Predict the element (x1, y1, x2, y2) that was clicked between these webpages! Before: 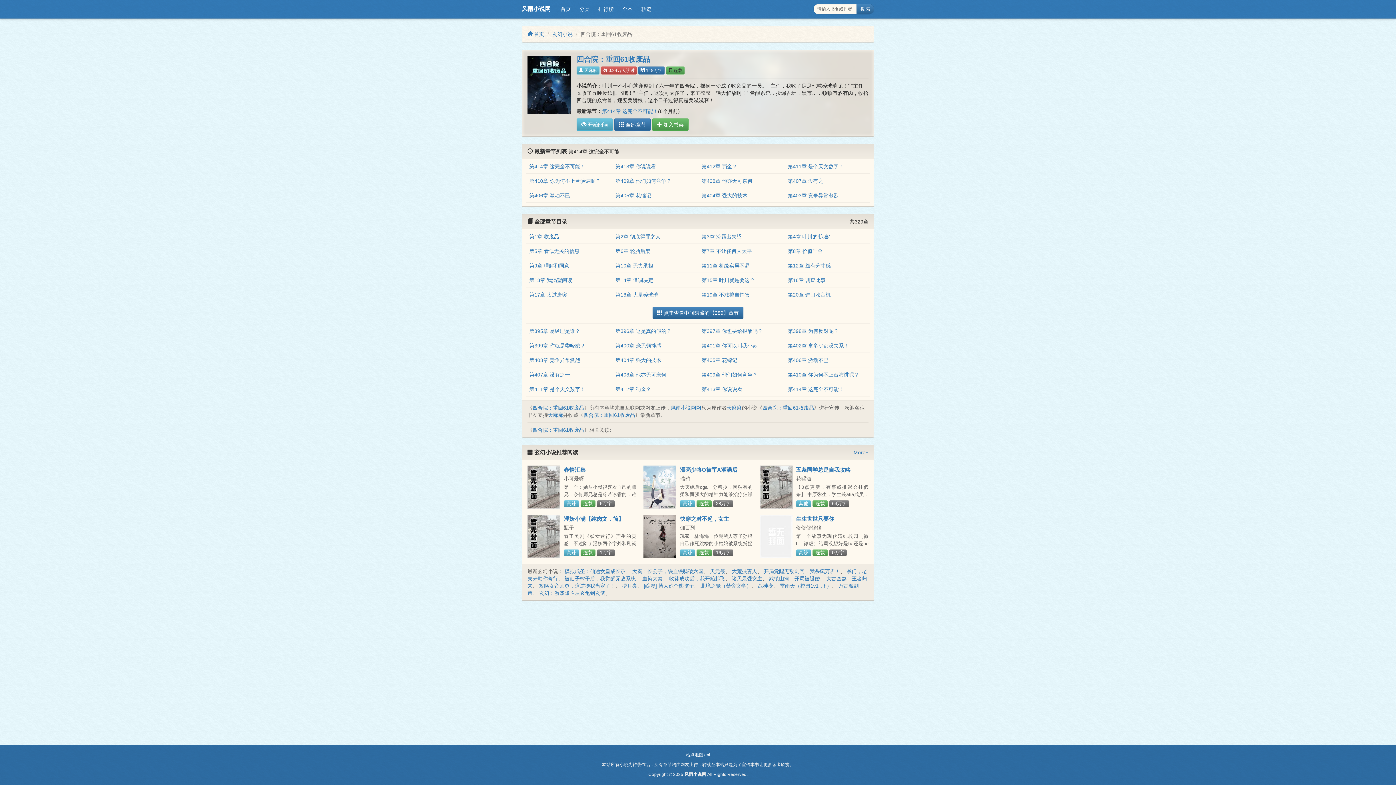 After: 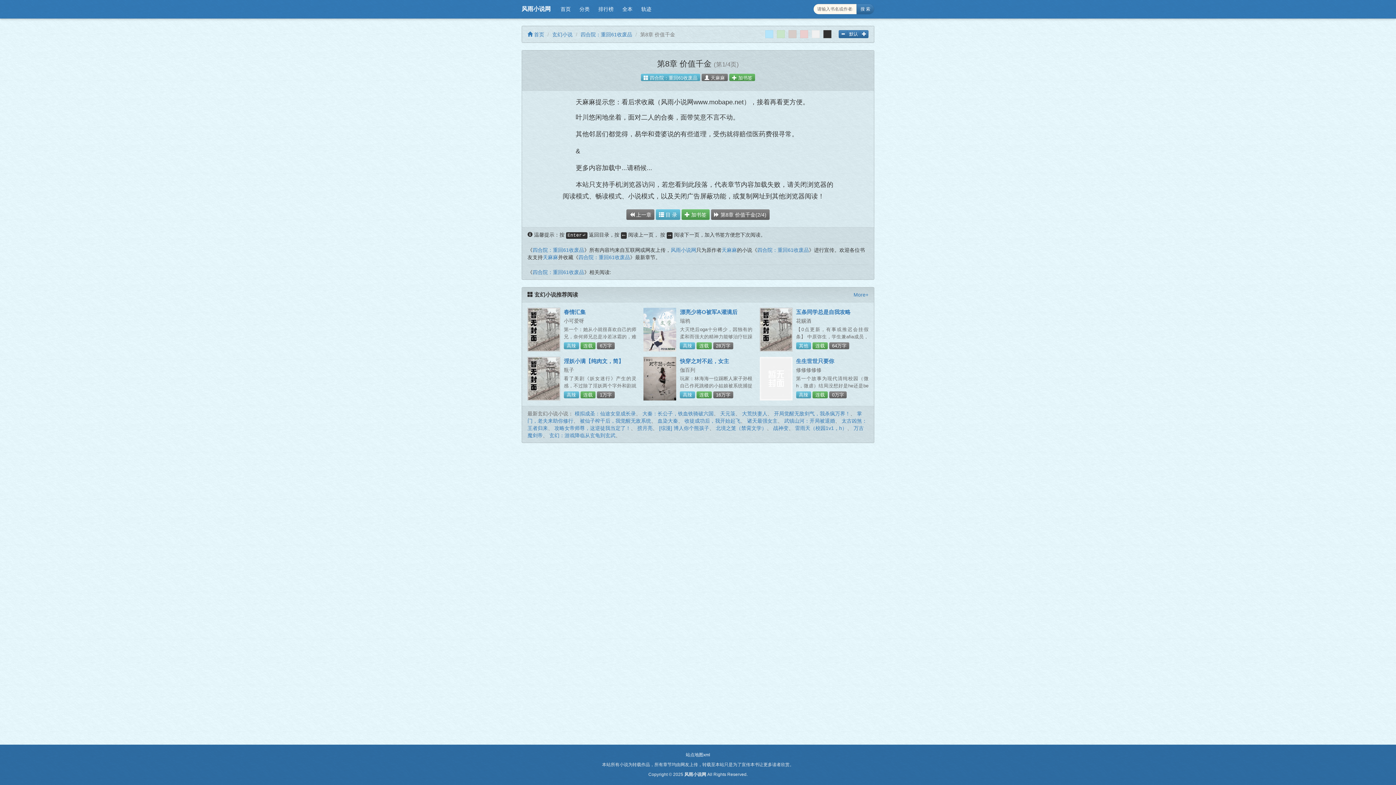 Action: bbox: (788, 248, 822, 254) label: 第8章 价值千金